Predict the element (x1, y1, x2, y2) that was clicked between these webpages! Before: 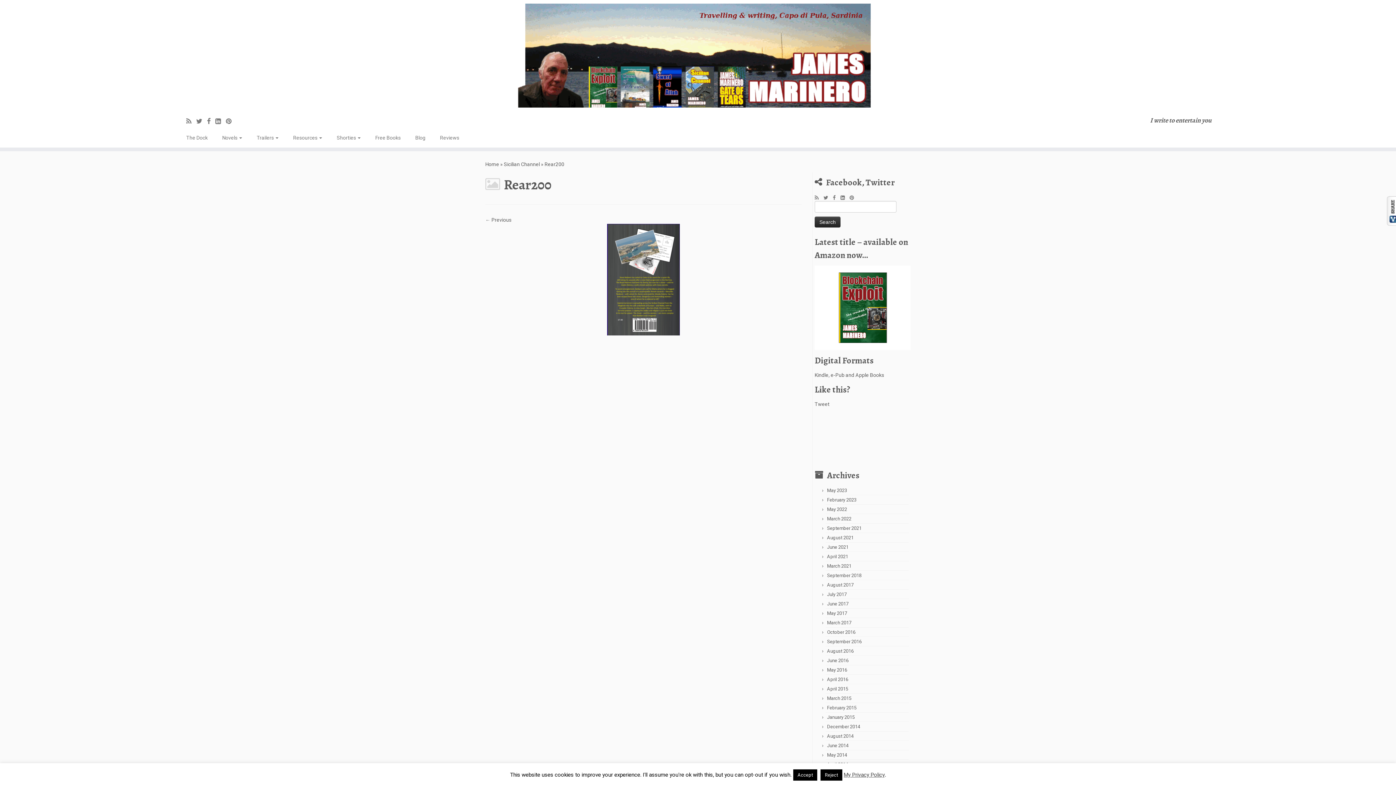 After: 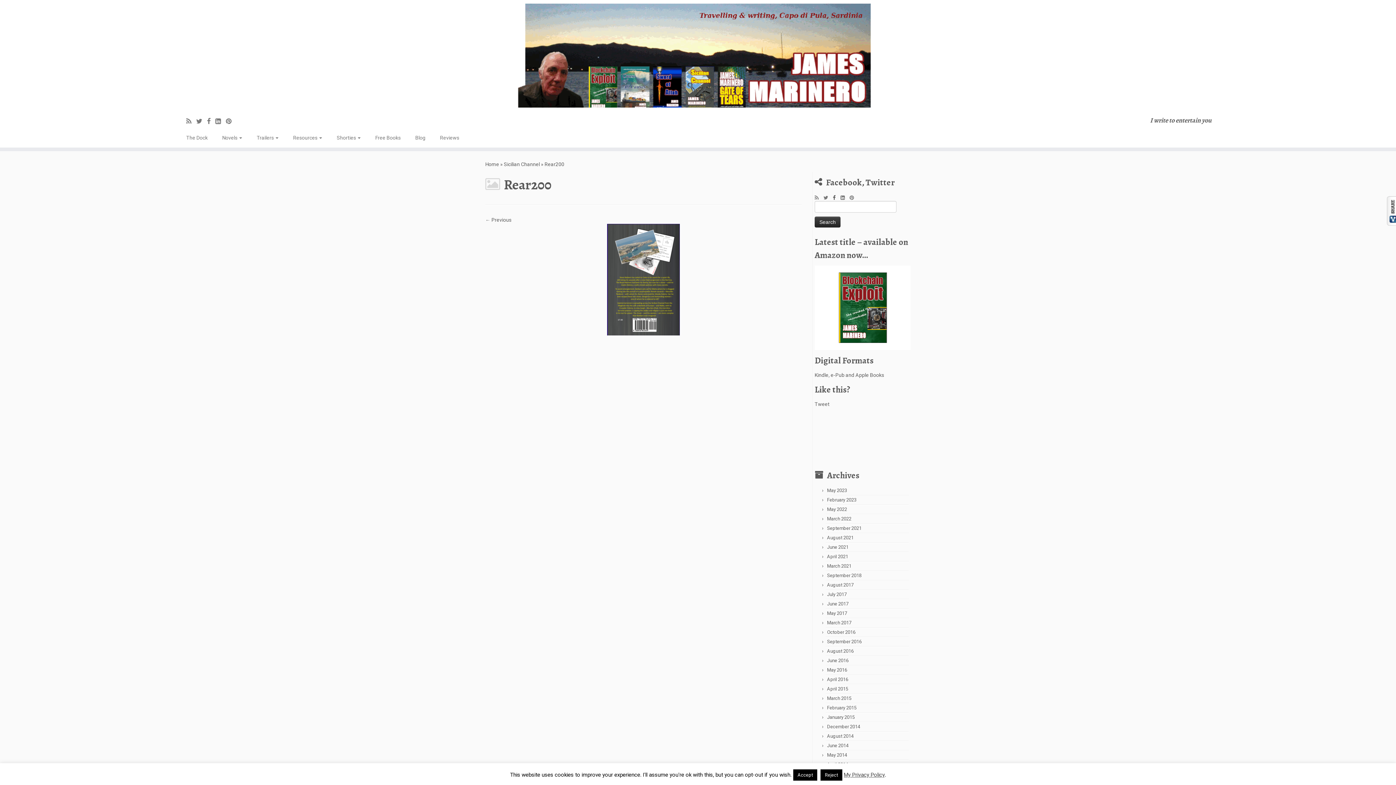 Action: label: Follow me on Facebook bbox: (833, 193, 840, 201)